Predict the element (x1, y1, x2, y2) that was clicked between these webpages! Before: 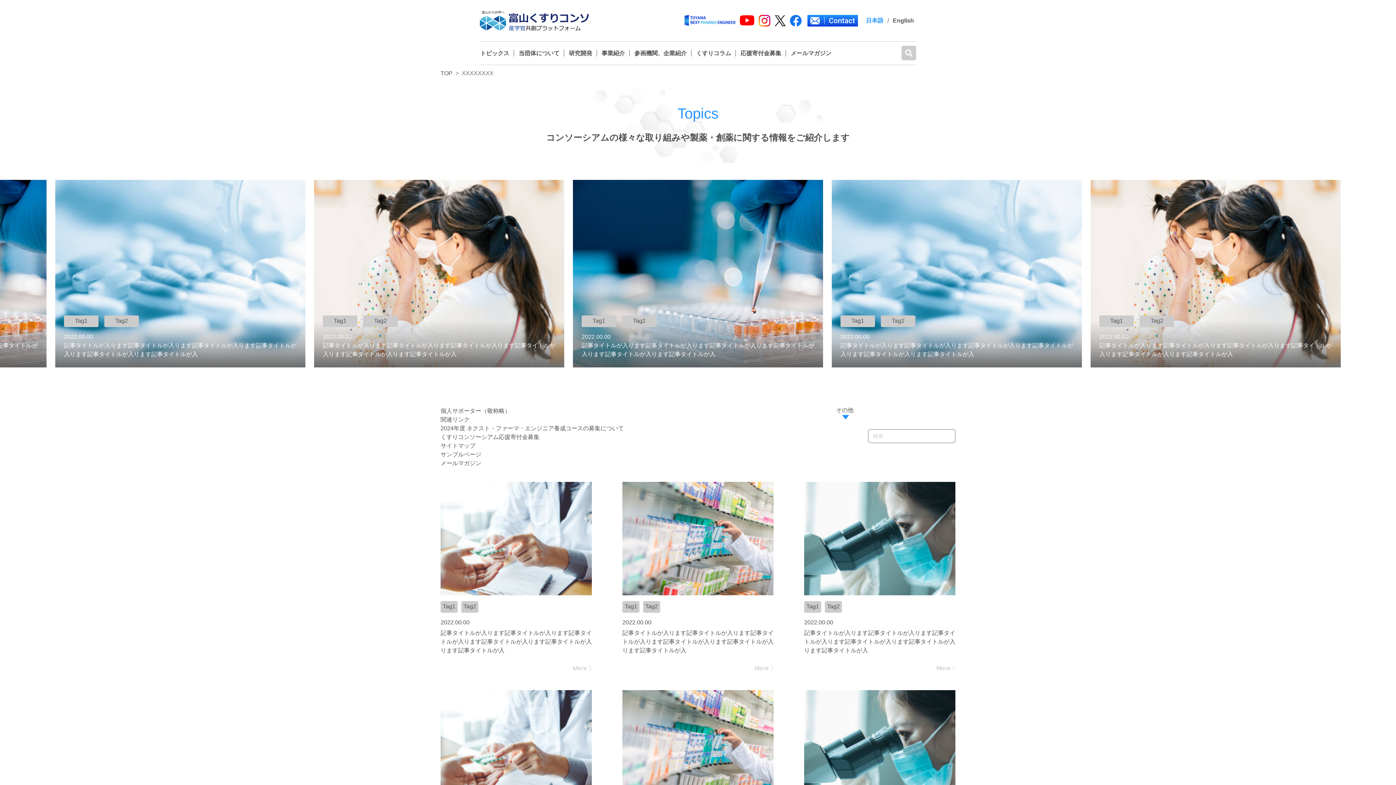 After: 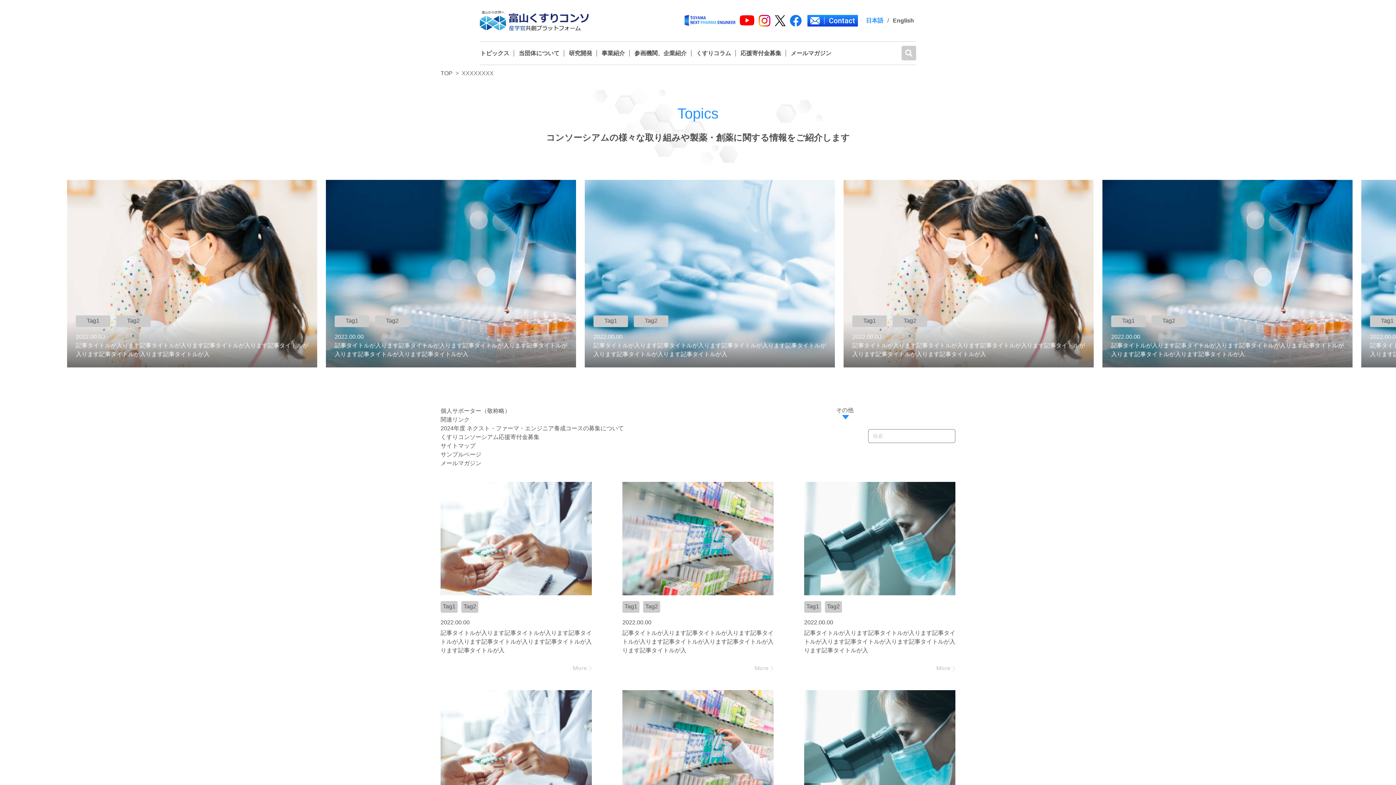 Action: bbox: (825, 601, 842, 613) label: Tag2